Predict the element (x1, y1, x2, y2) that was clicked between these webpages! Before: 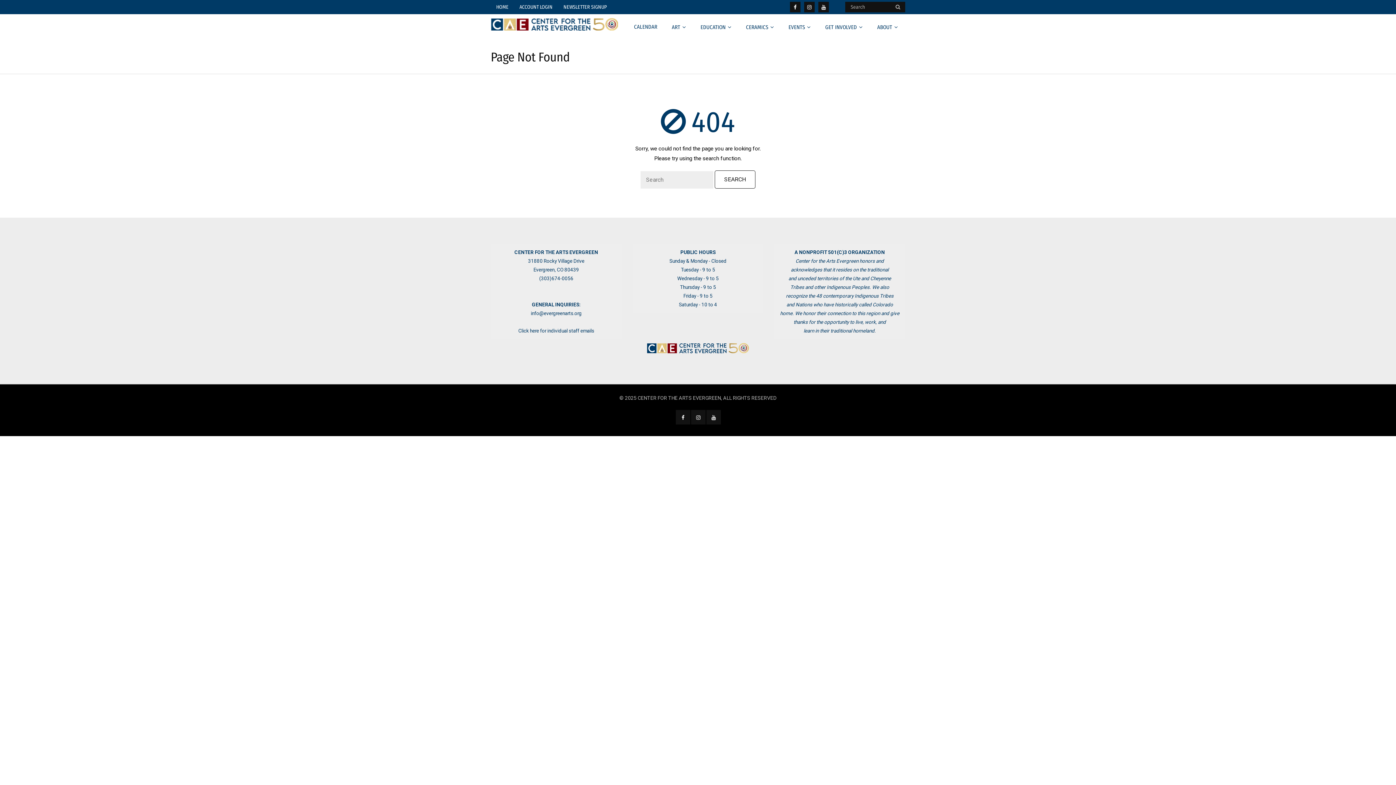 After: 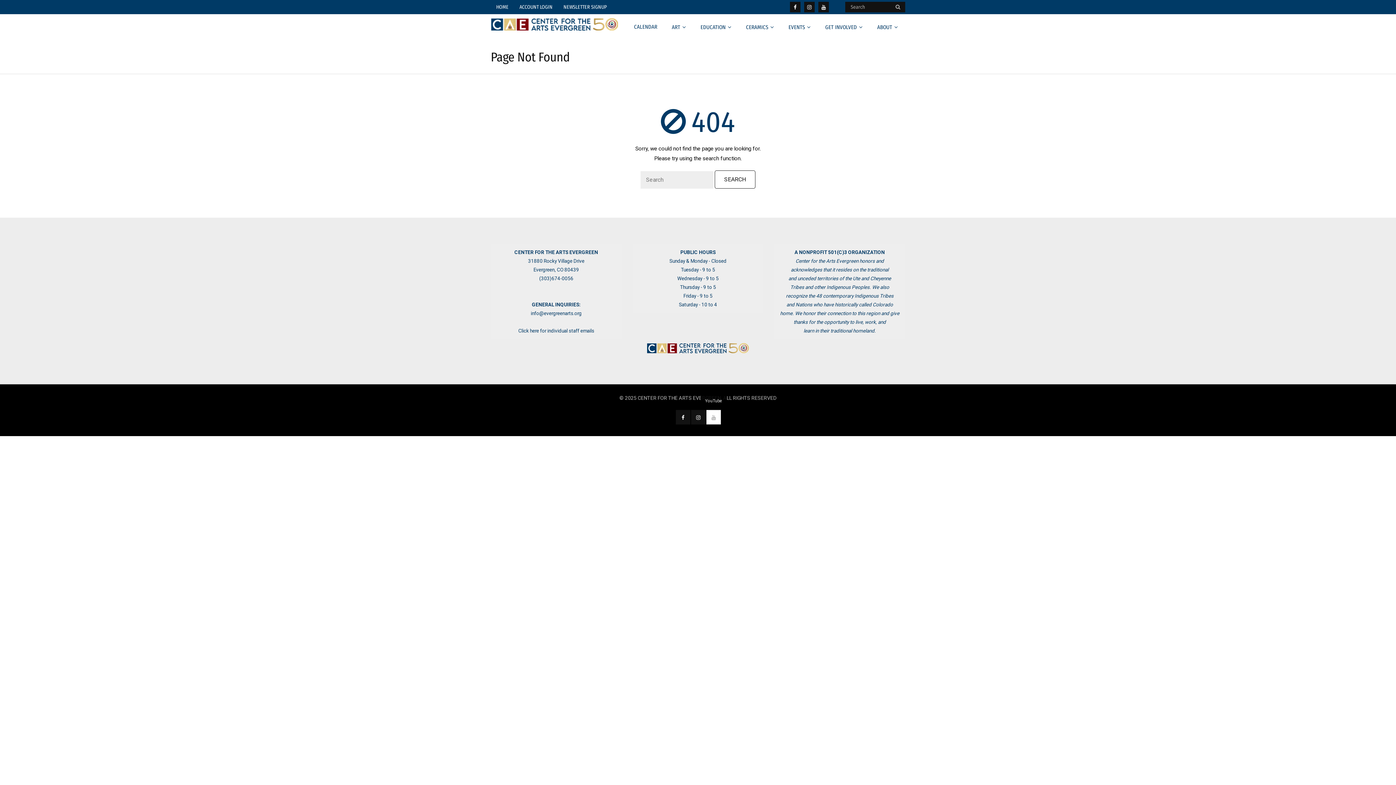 Action: bbox: (706, 410, 721, 424)